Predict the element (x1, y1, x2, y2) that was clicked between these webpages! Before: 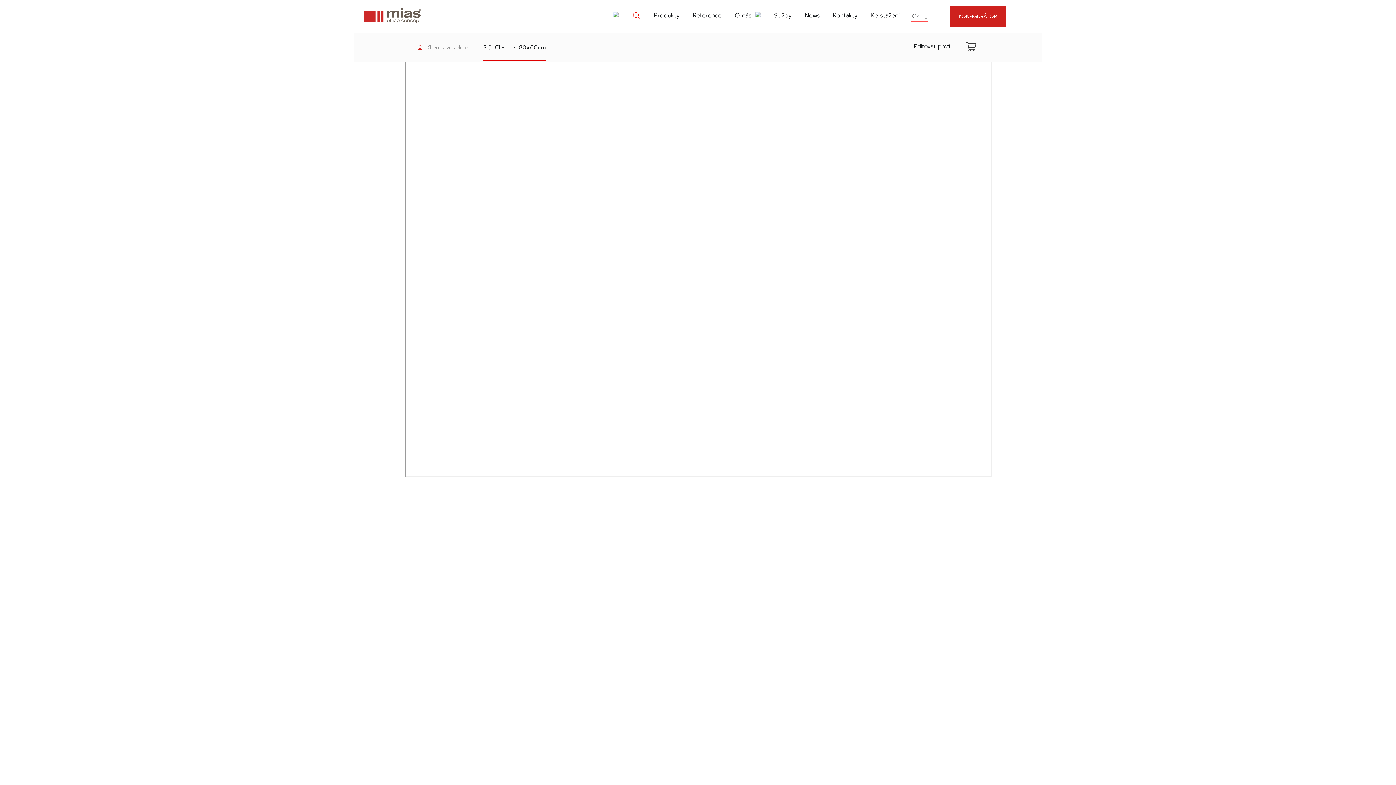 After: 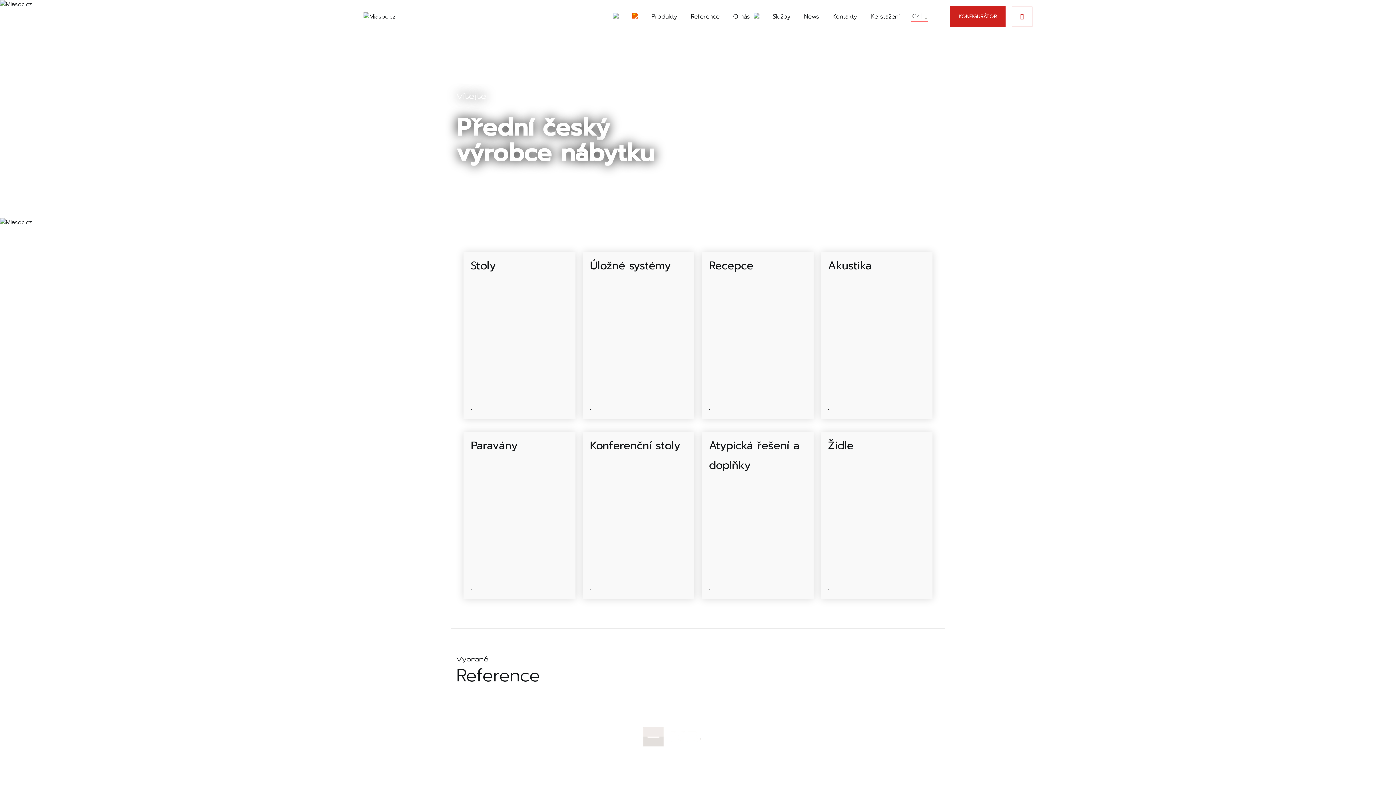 Action: bbox: (363, 13, 421, 21)